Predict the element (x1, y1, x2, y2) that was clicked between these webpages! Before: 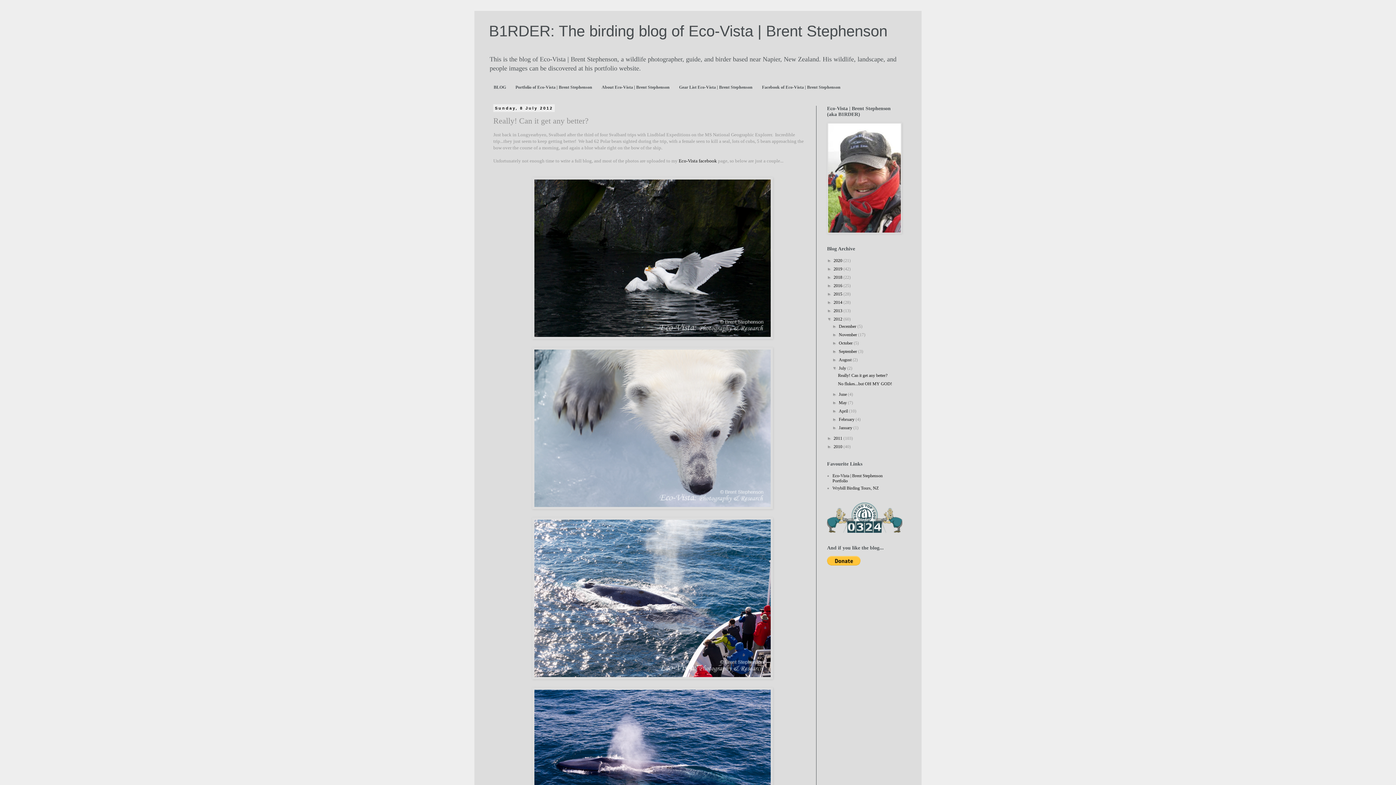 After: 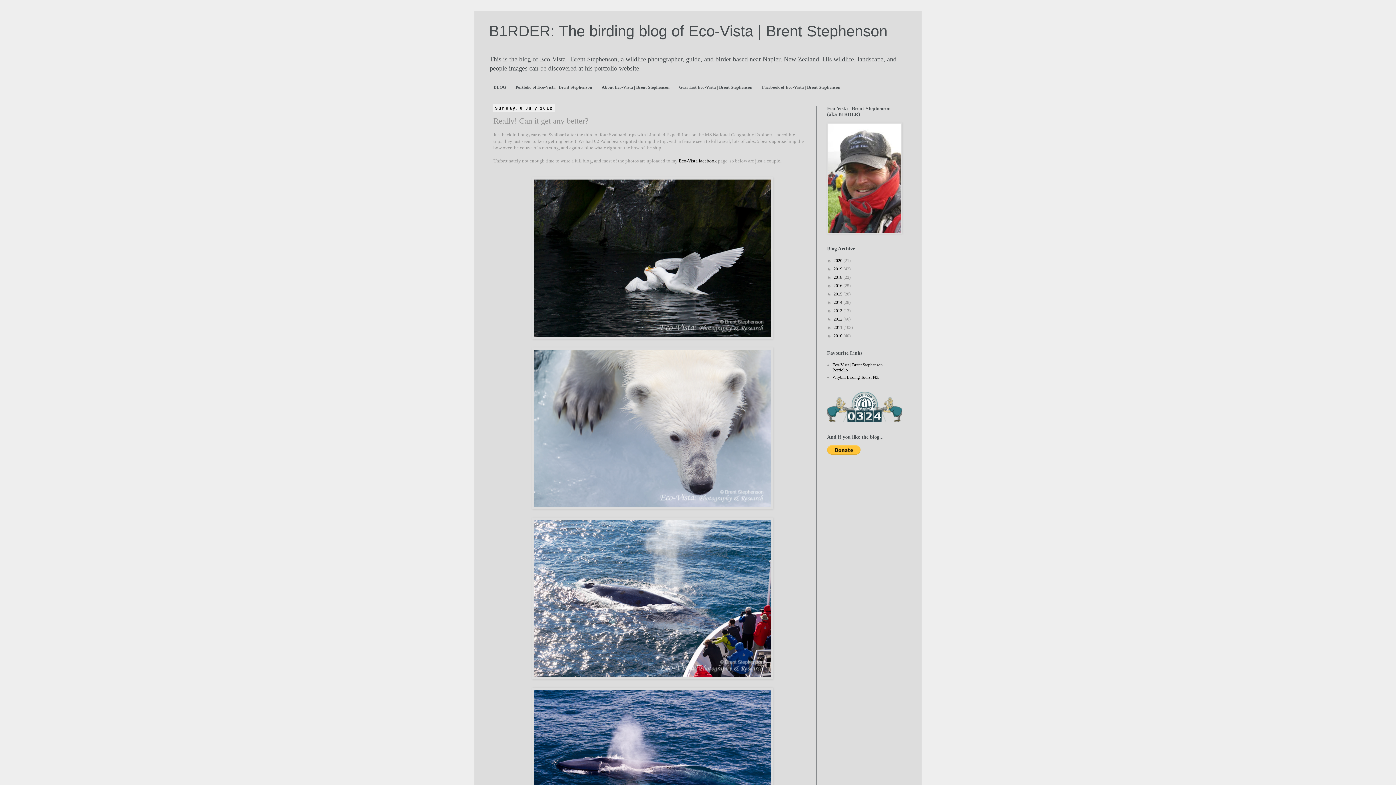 Action: label: ▼   bbox: (827, 316, 833, 321)